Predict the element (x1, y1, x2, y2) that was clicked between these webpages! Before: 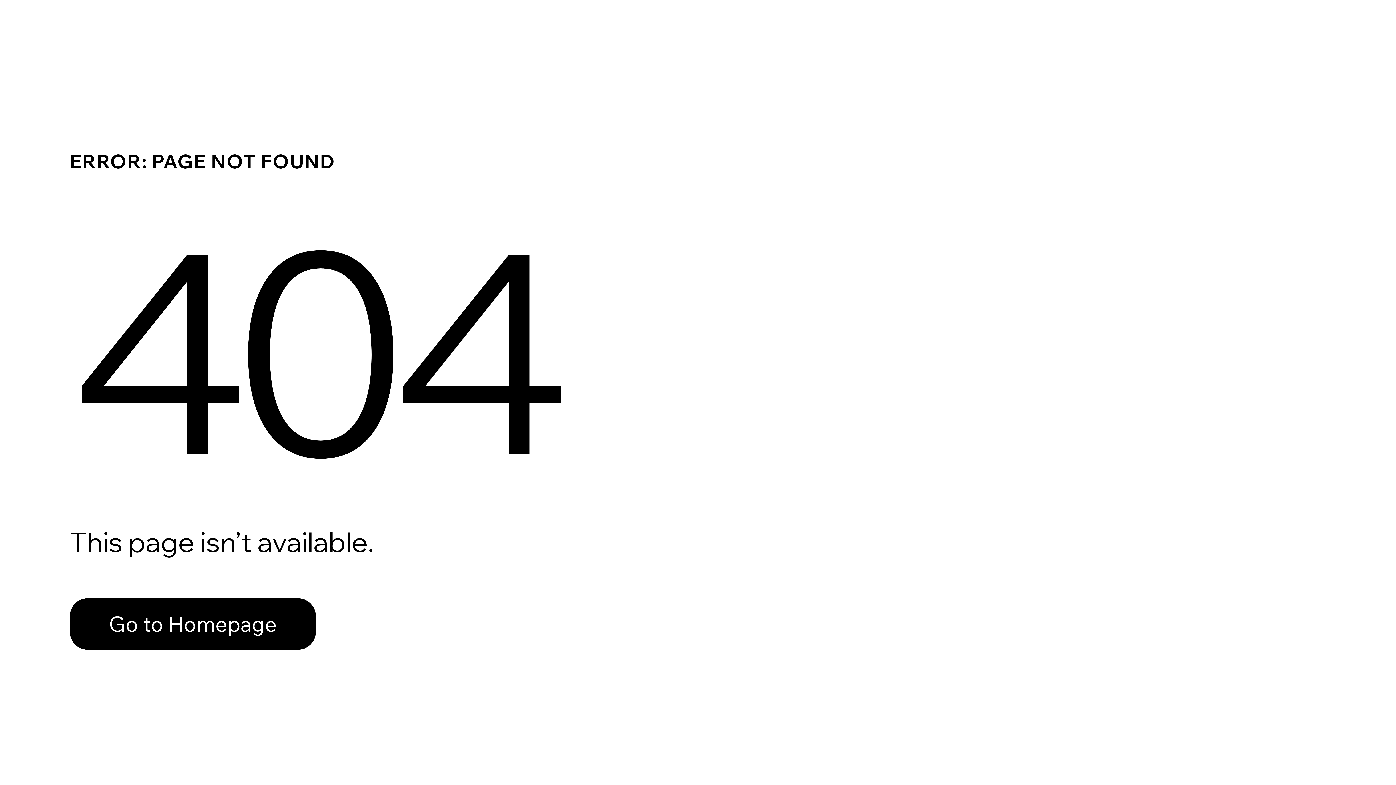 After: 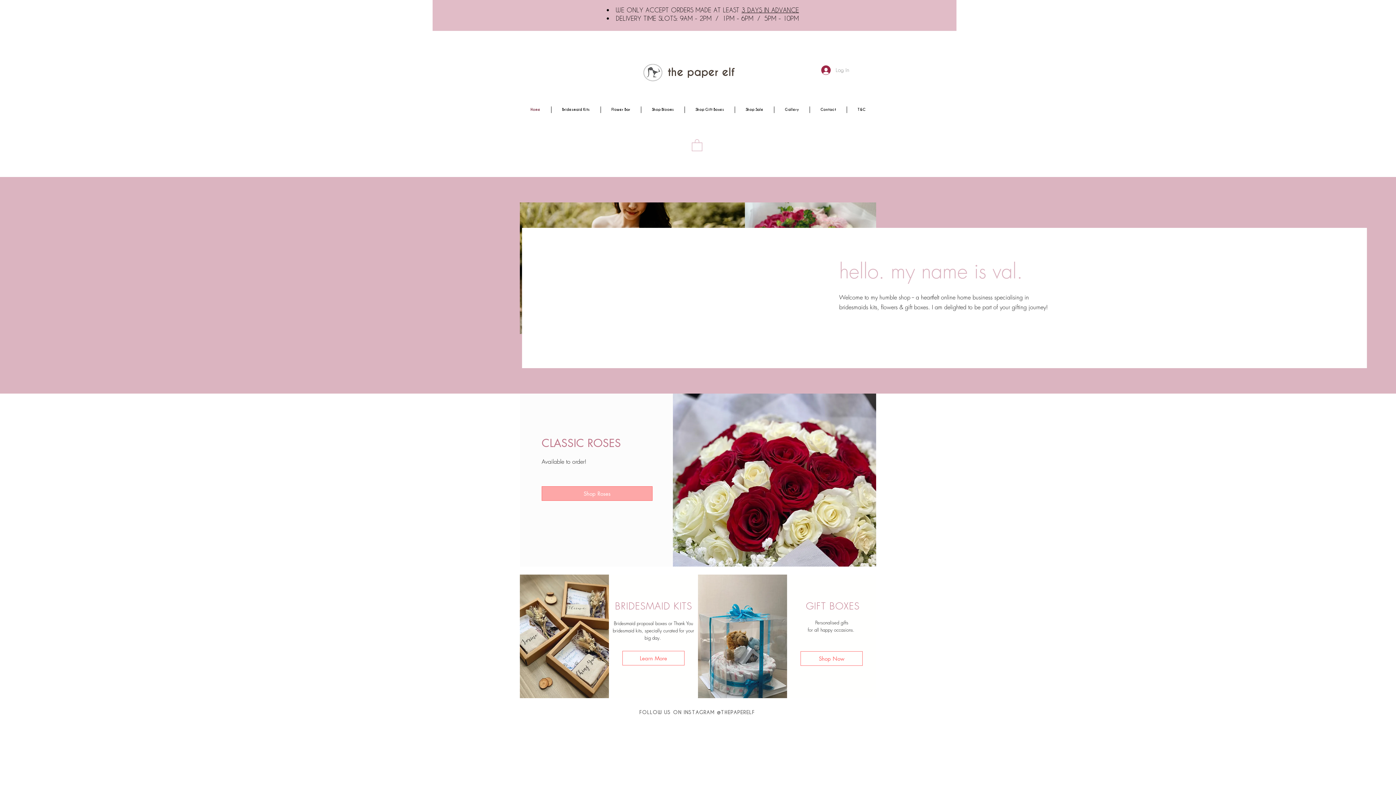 Action: label: Go to Homepage bbox: (69, 598, 316, 650)